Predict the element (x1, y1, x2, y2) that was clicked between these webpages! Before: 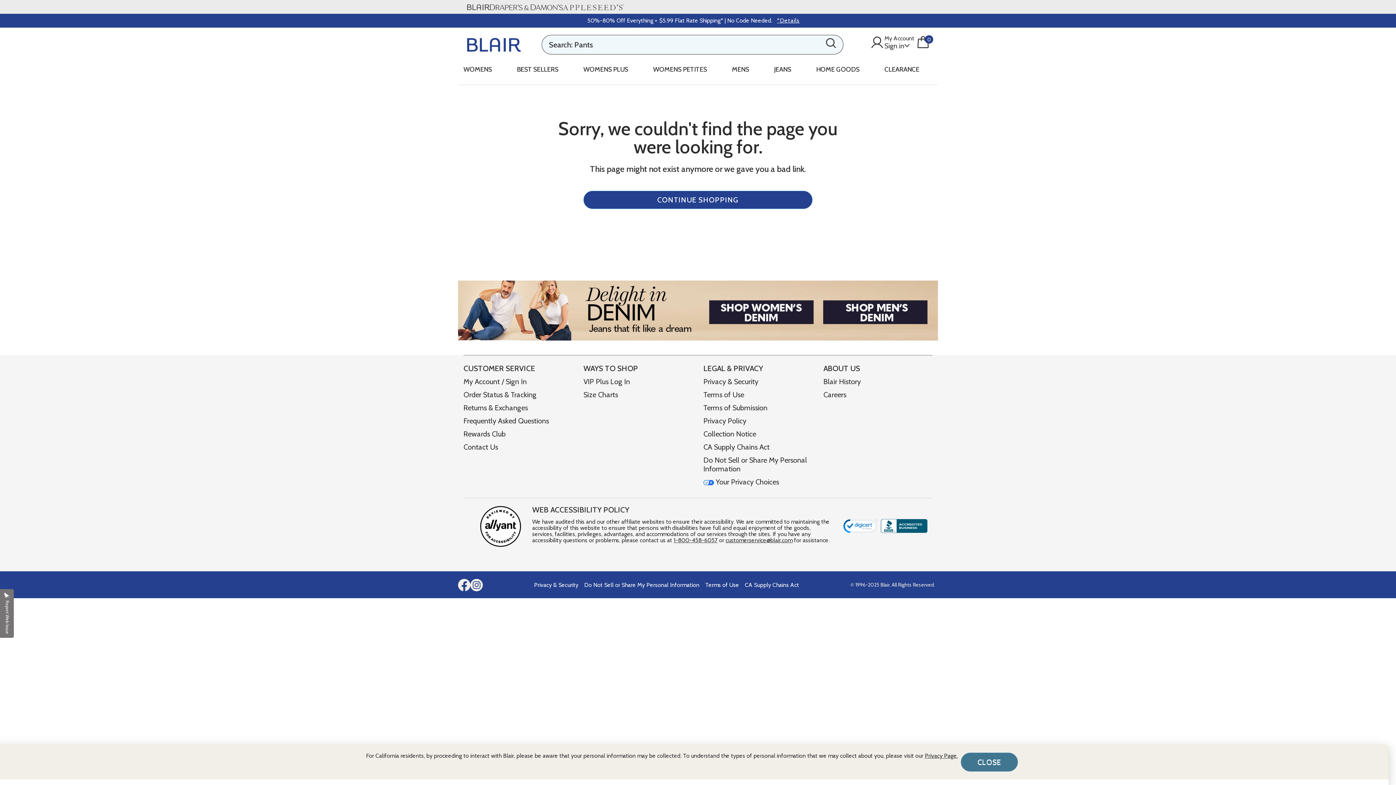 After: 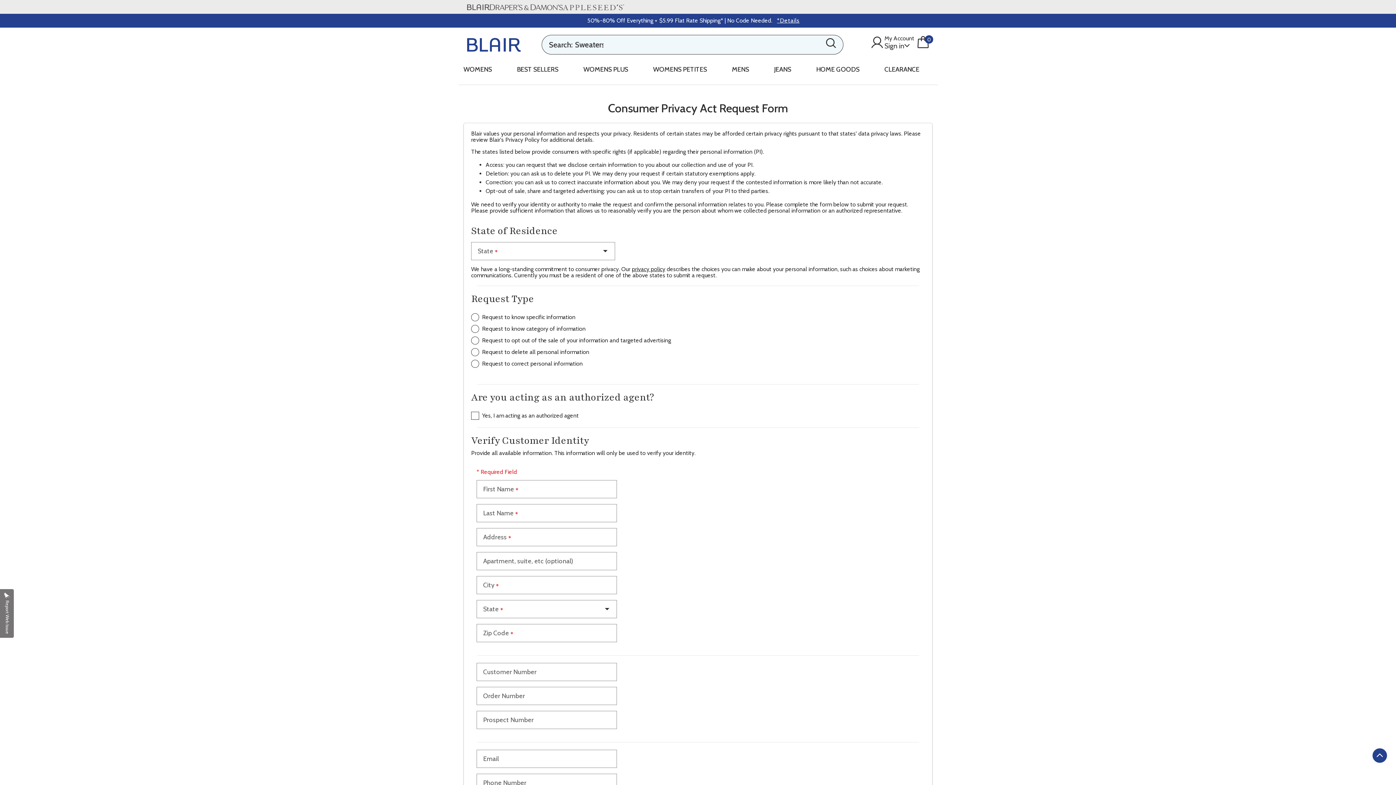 Action: label:  Your Privacy Choices bbox: (703, 477, 779, 486)